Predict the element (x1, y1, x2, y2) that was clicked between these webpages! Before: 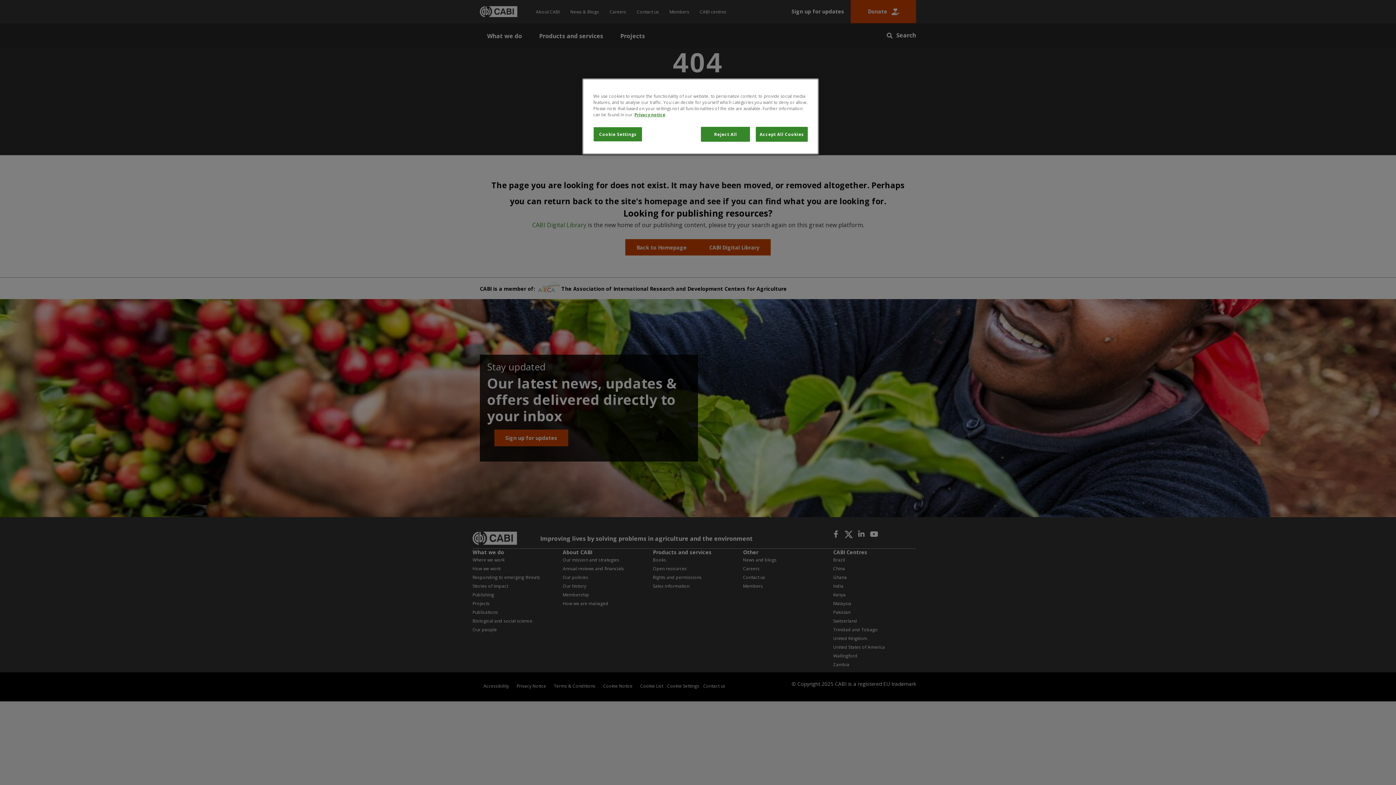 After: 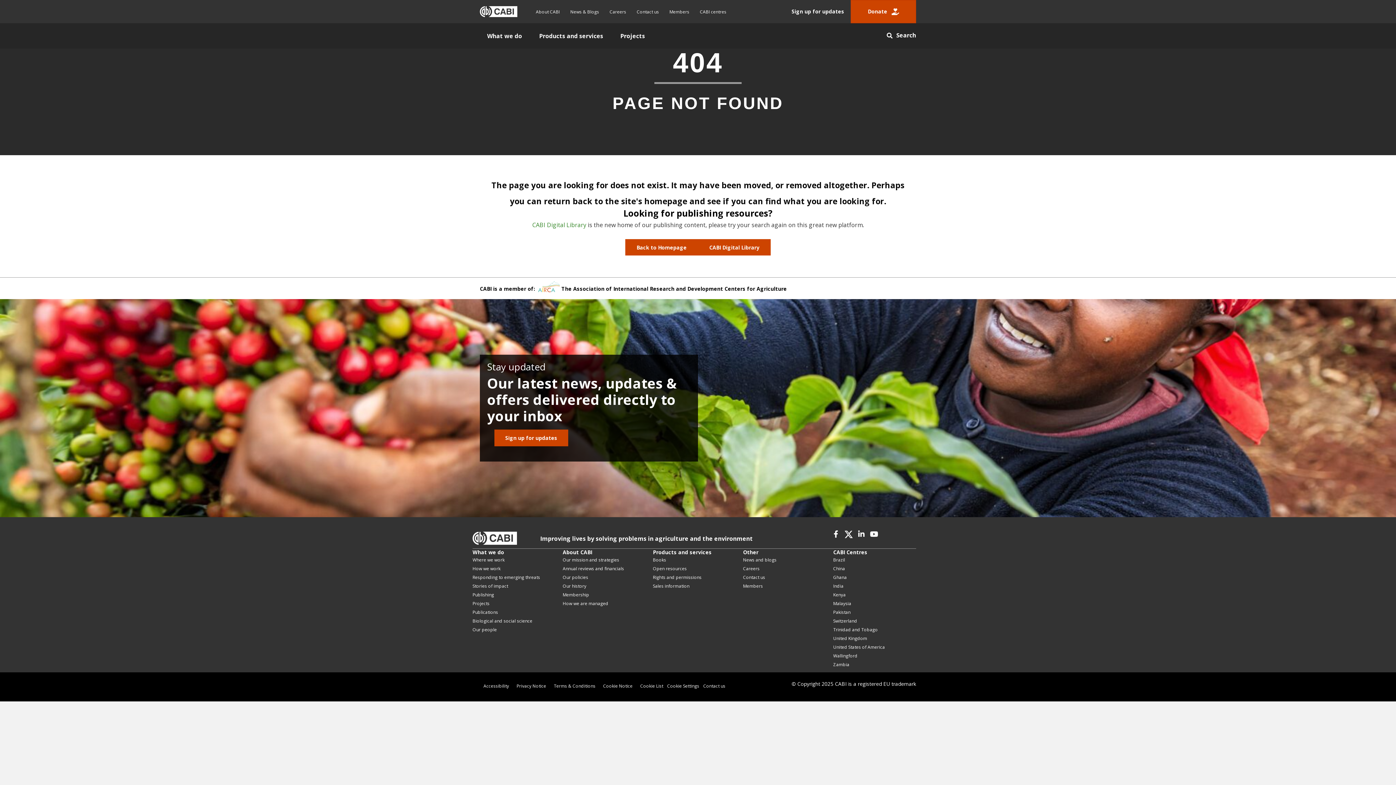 Action: label: Reject All bbox: (701, 126, 750, 141)